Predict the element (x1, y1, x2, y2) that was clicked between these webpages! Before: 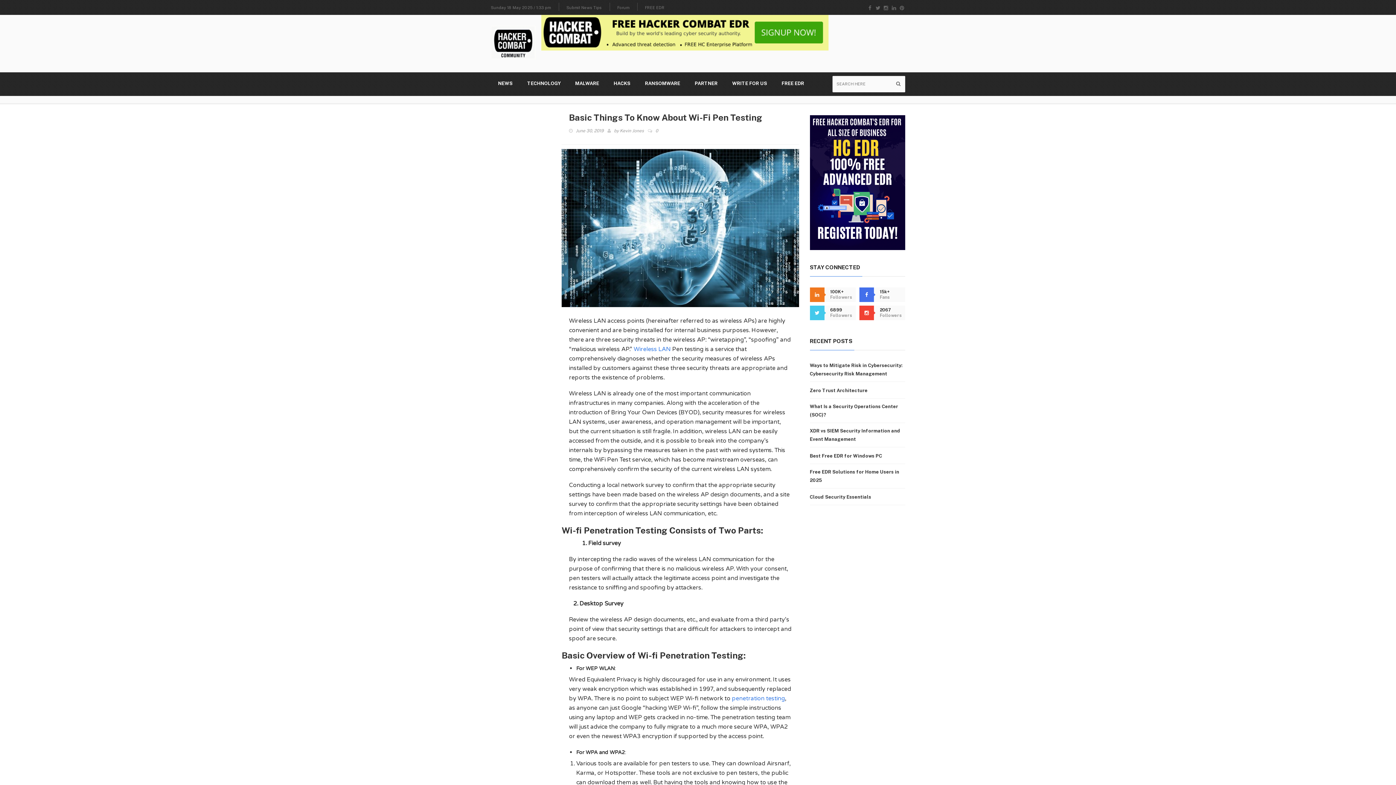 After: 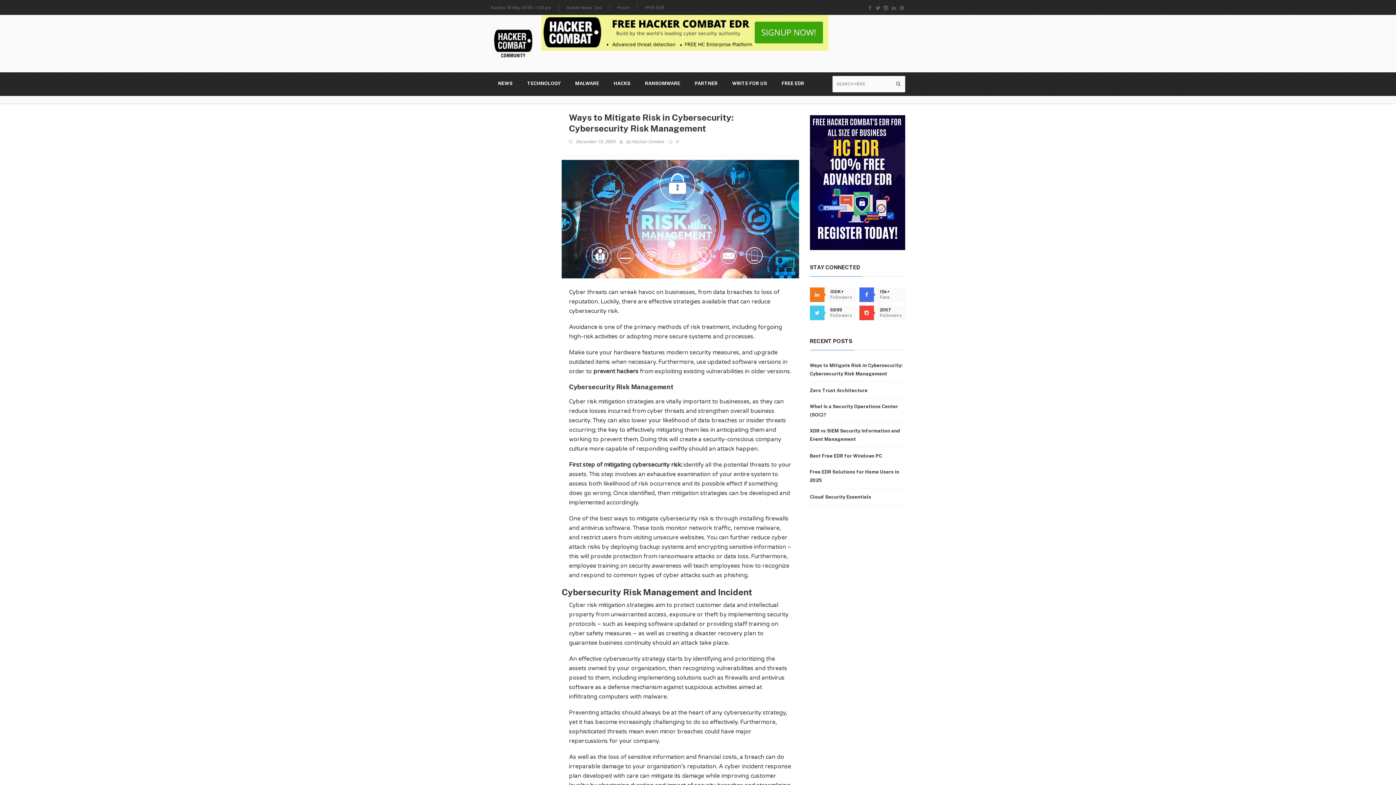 Action: bbox: (810, 361, 905, 378) label: Ways to Mitigate Risk in Cybersecurity: Cybersecurity Risk Management